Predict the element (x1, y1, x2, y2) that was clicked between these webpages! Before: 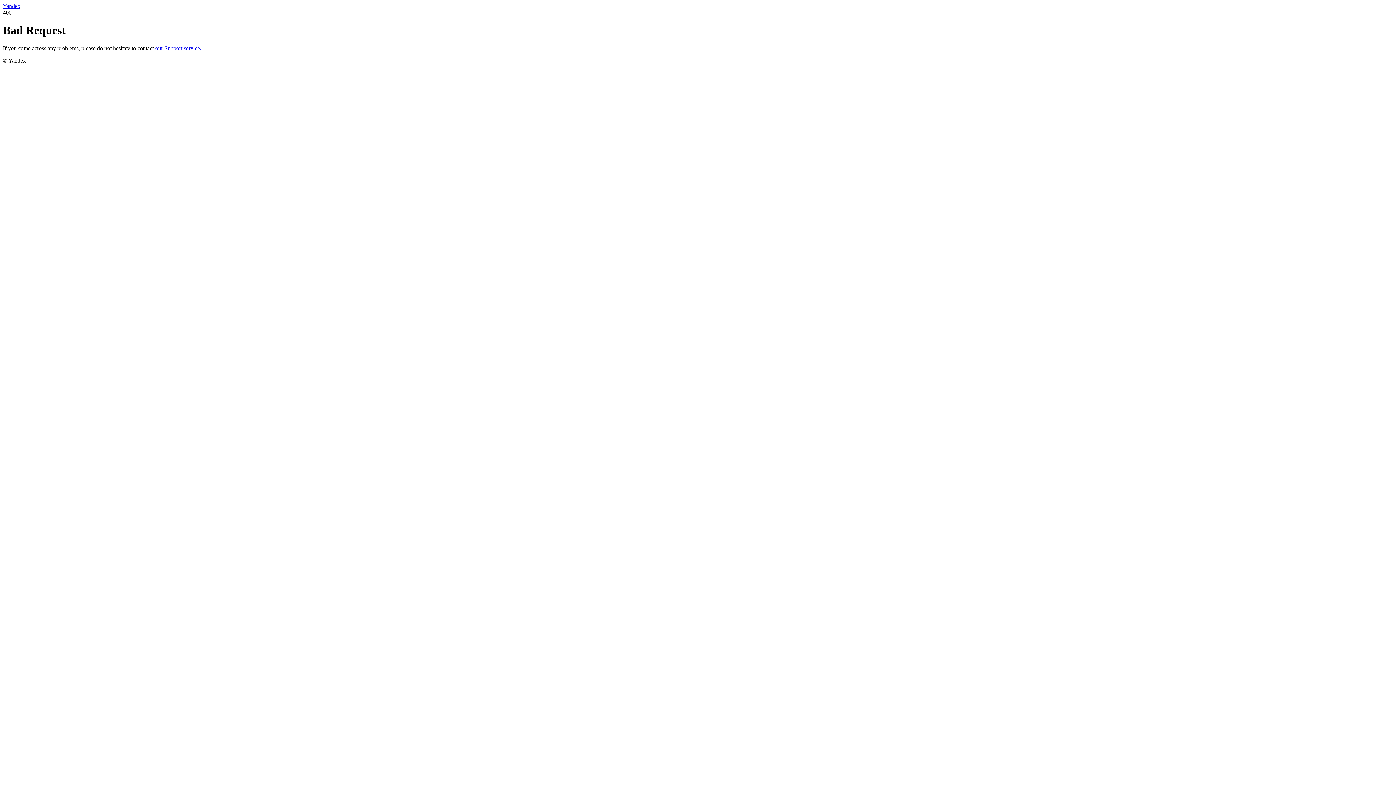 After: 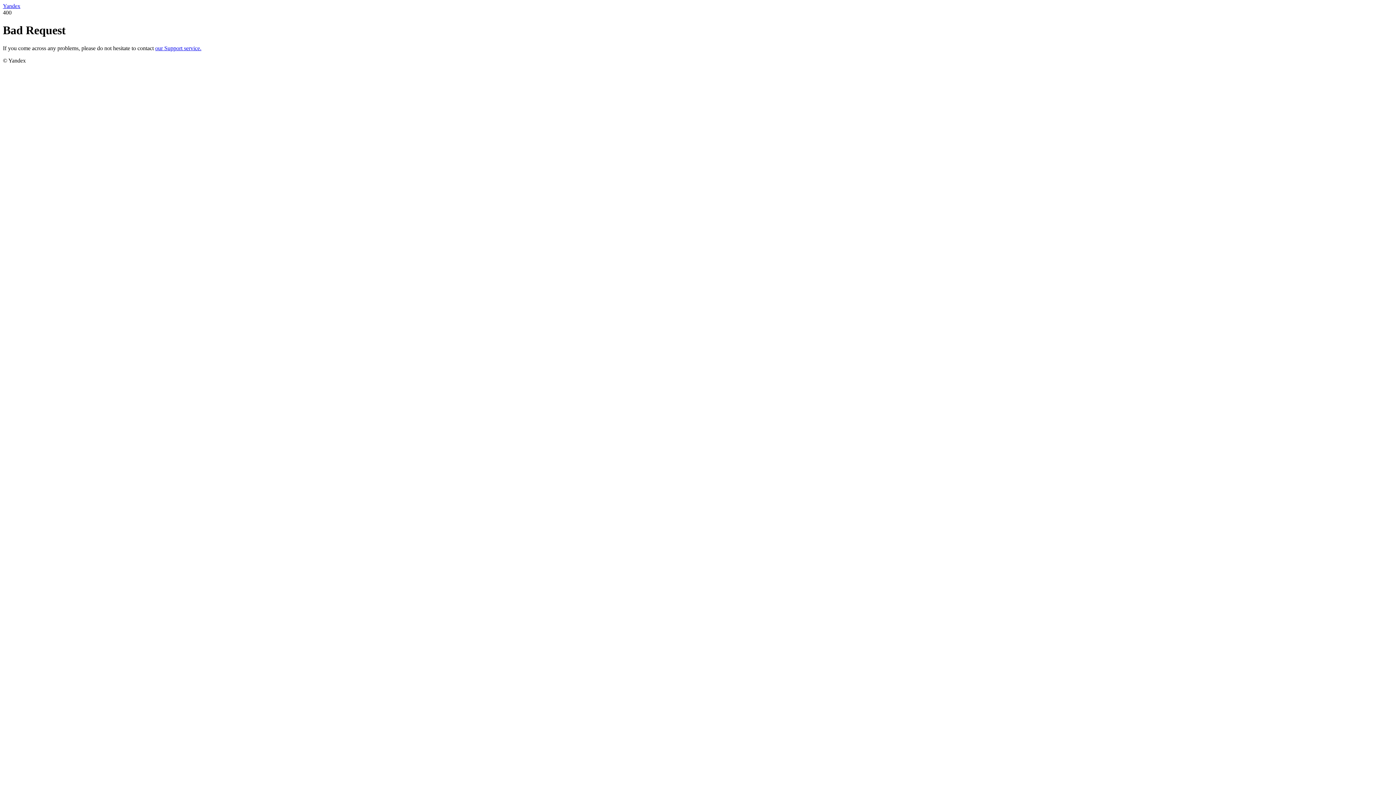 Action: label: Yandex bbox: (2, 2, 20, 9)